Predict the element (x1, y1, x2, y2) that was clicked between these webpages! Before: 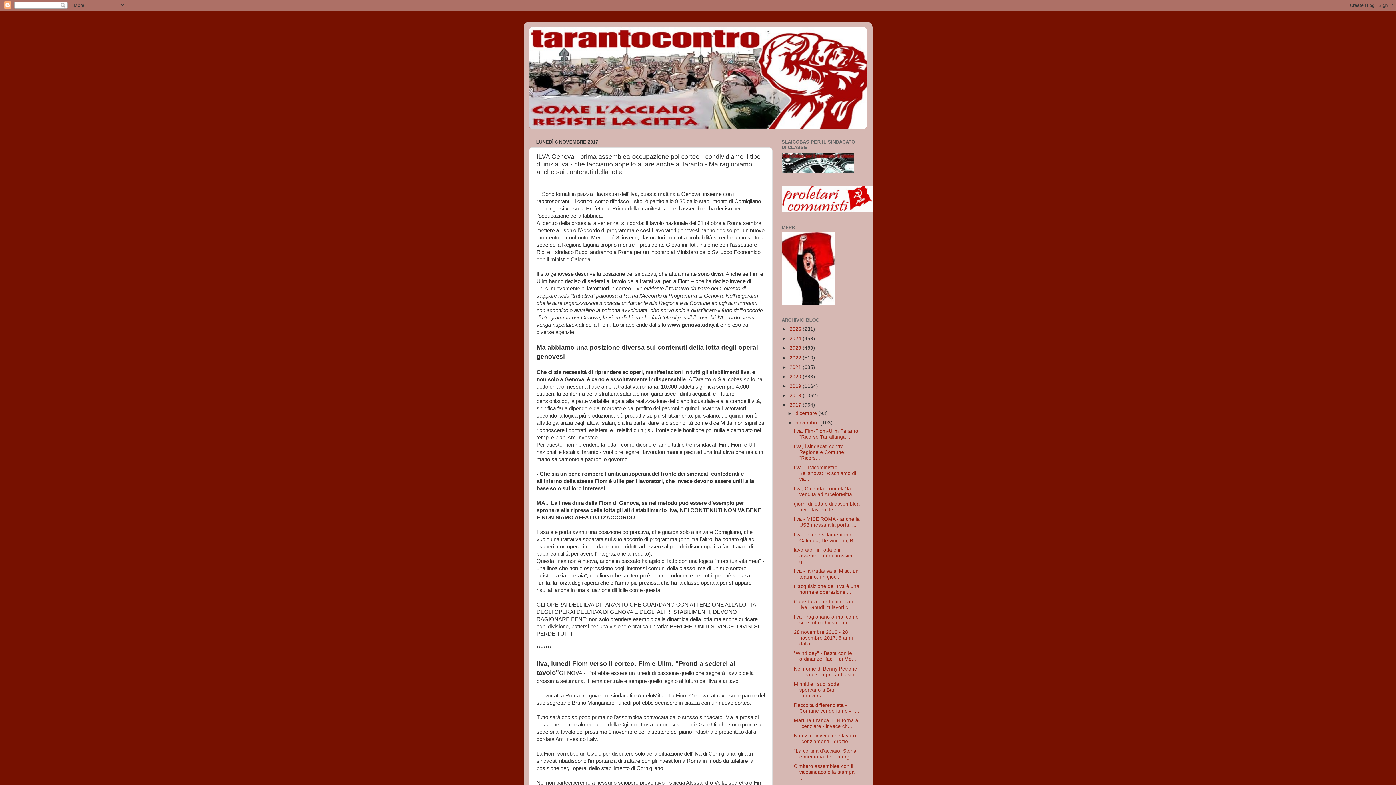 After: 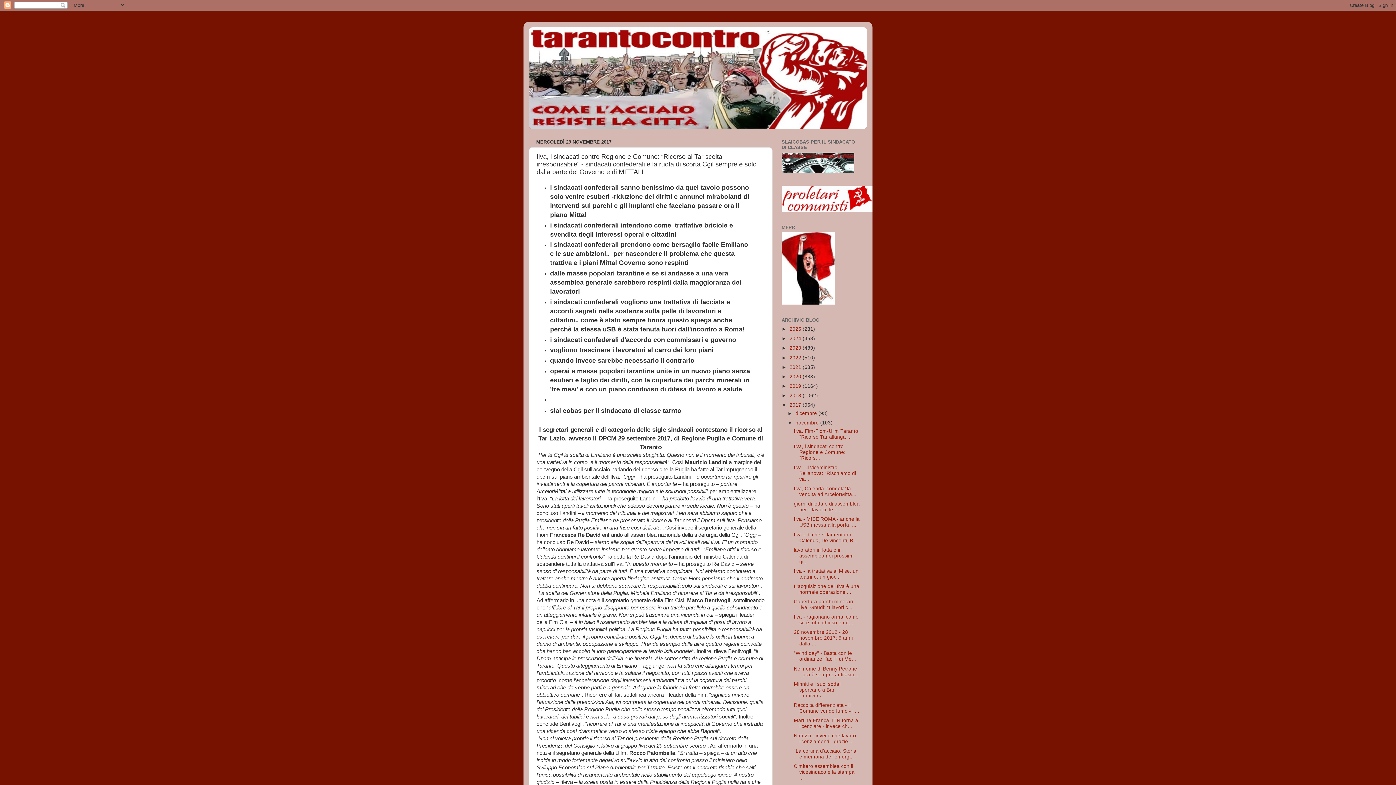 Action: label: Ilva, i sindacati contro Regione e Comune: “Ricors... bbox: (794, 443, 845, 461)